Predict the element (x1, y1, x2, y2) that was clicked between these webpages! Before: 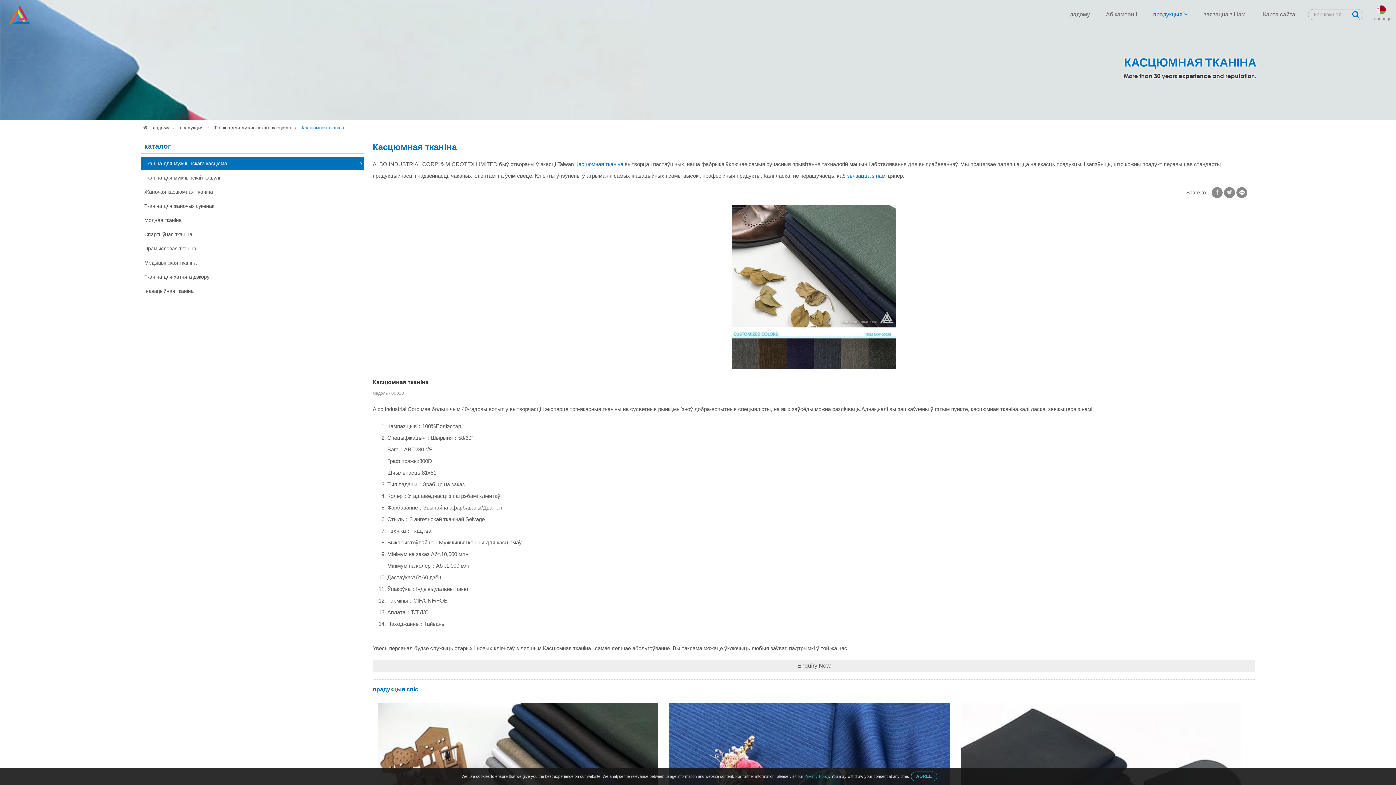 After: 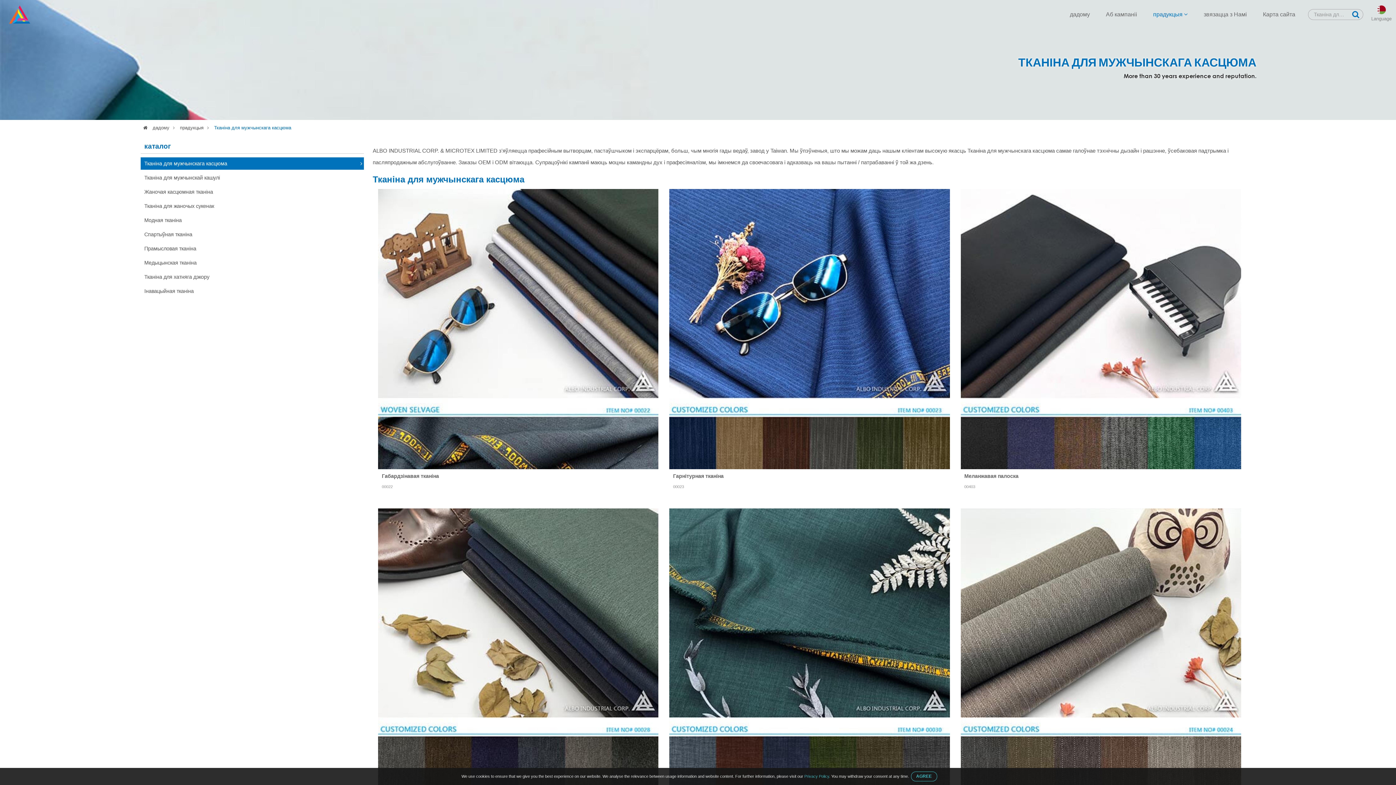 Action: bbox: (214, 125, 291, 130) label: Тканіна для мужчынскага касцюма